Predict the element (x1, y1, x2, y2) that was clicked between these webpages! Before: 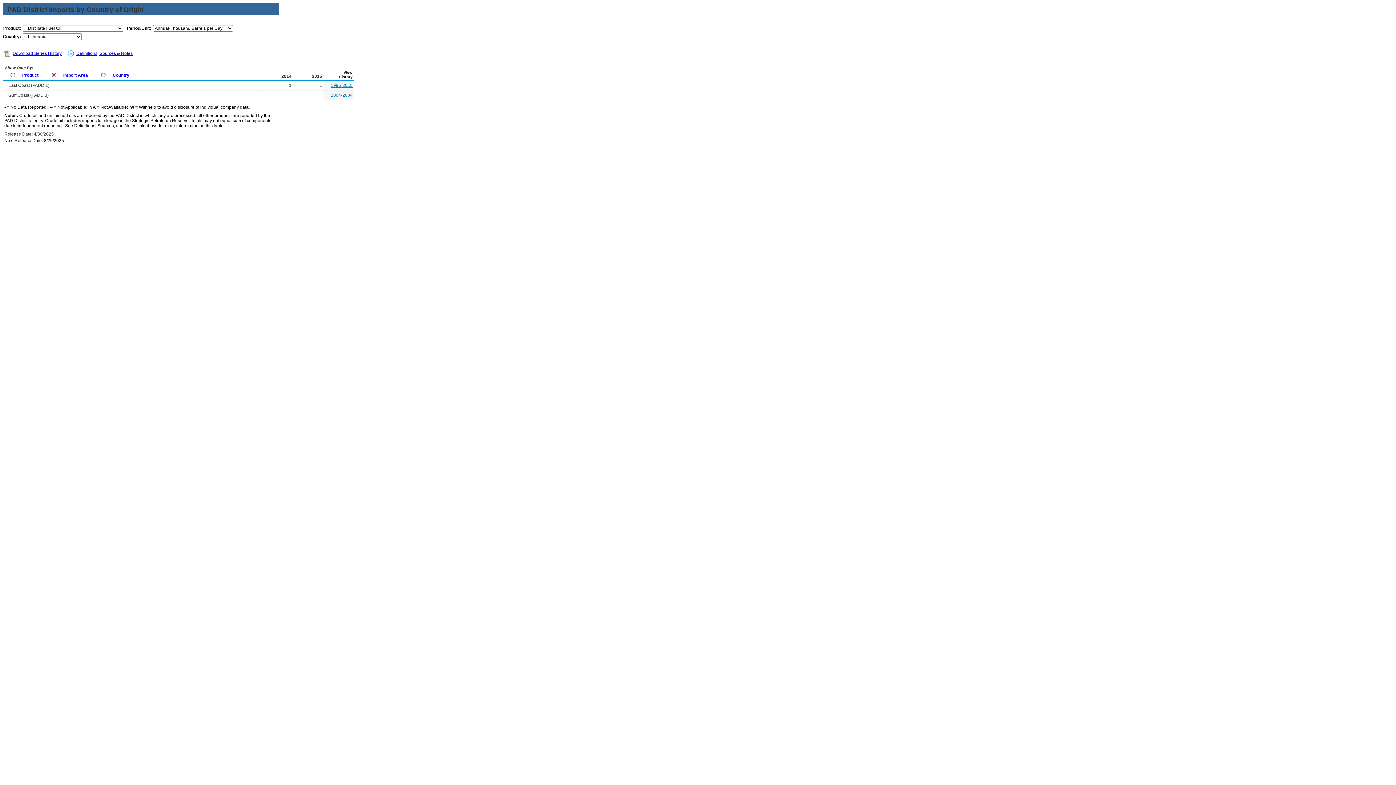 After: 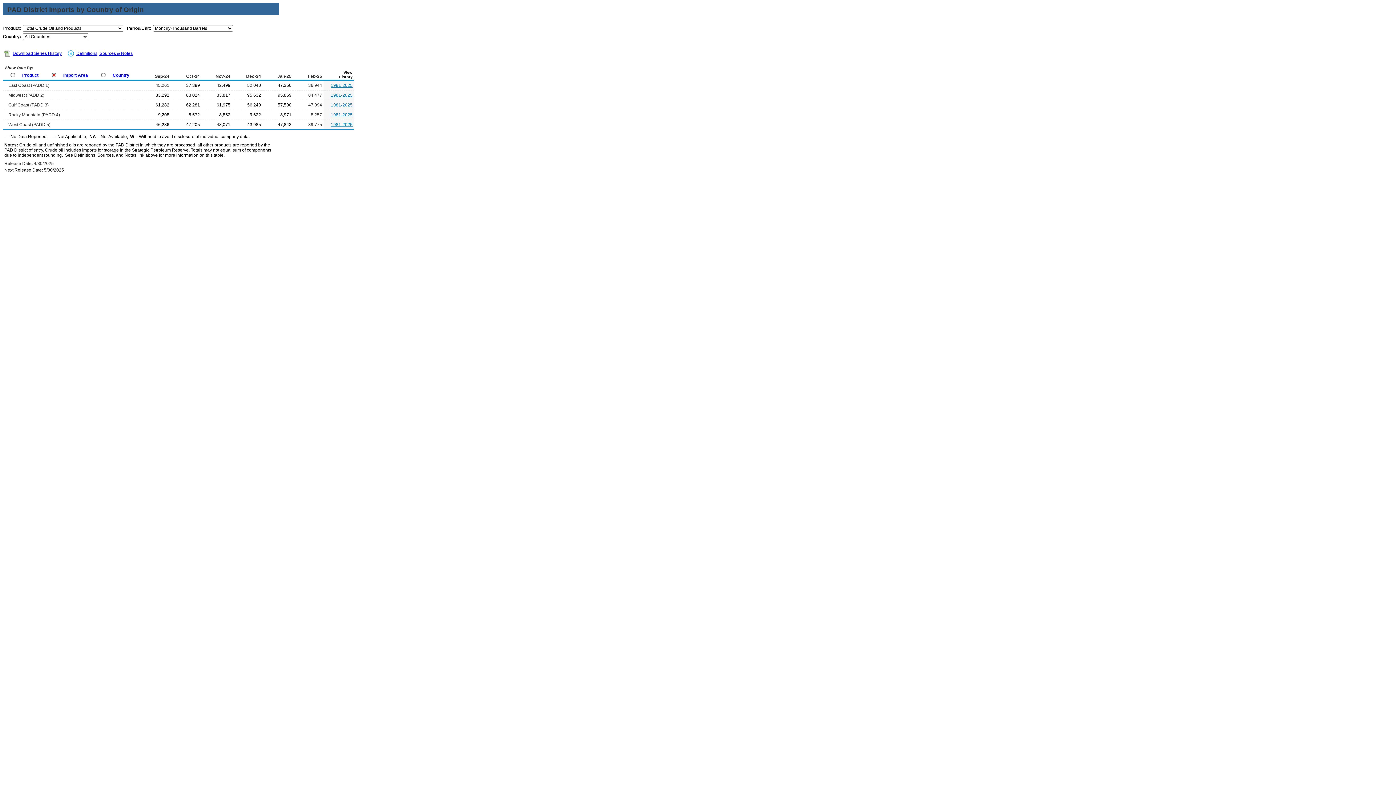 Action: bbox: (51, 72, 56, 78)